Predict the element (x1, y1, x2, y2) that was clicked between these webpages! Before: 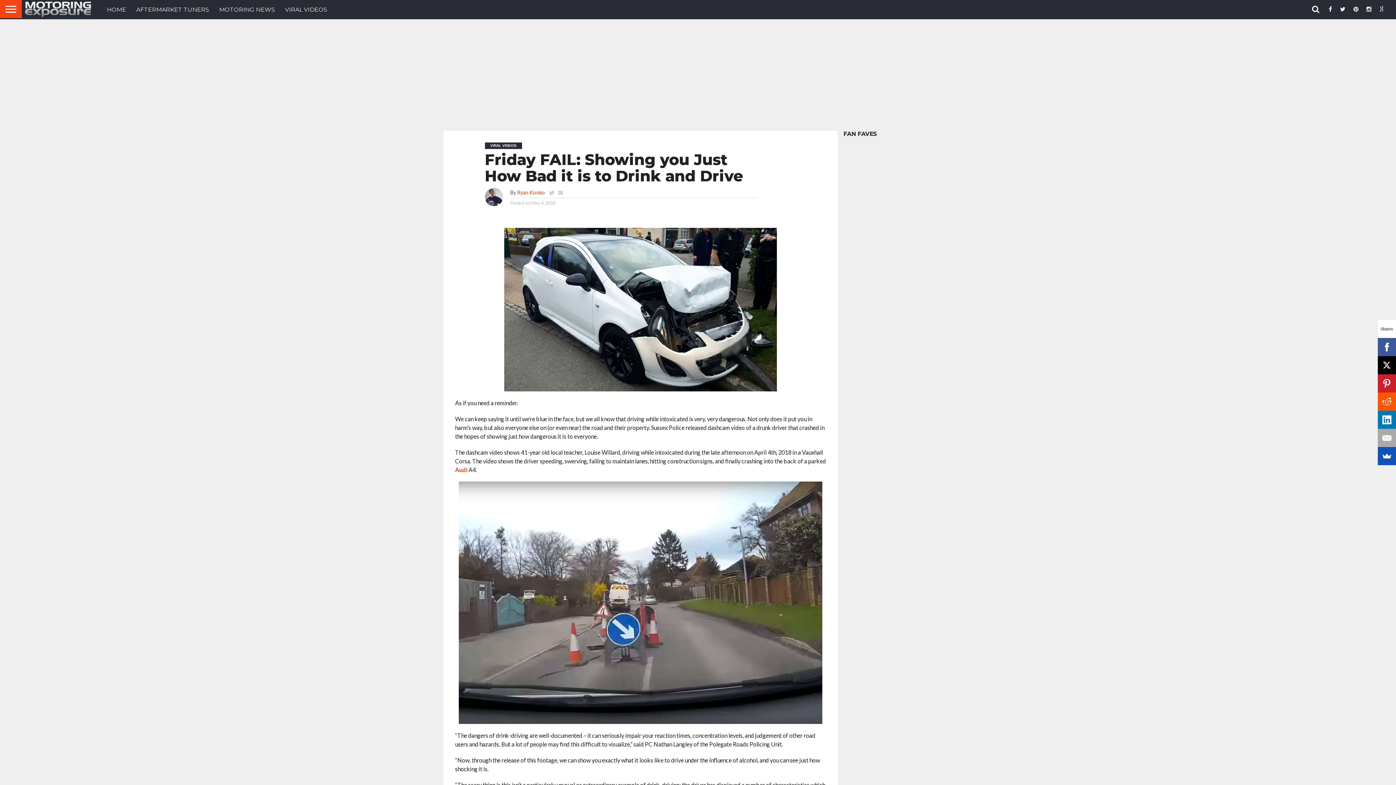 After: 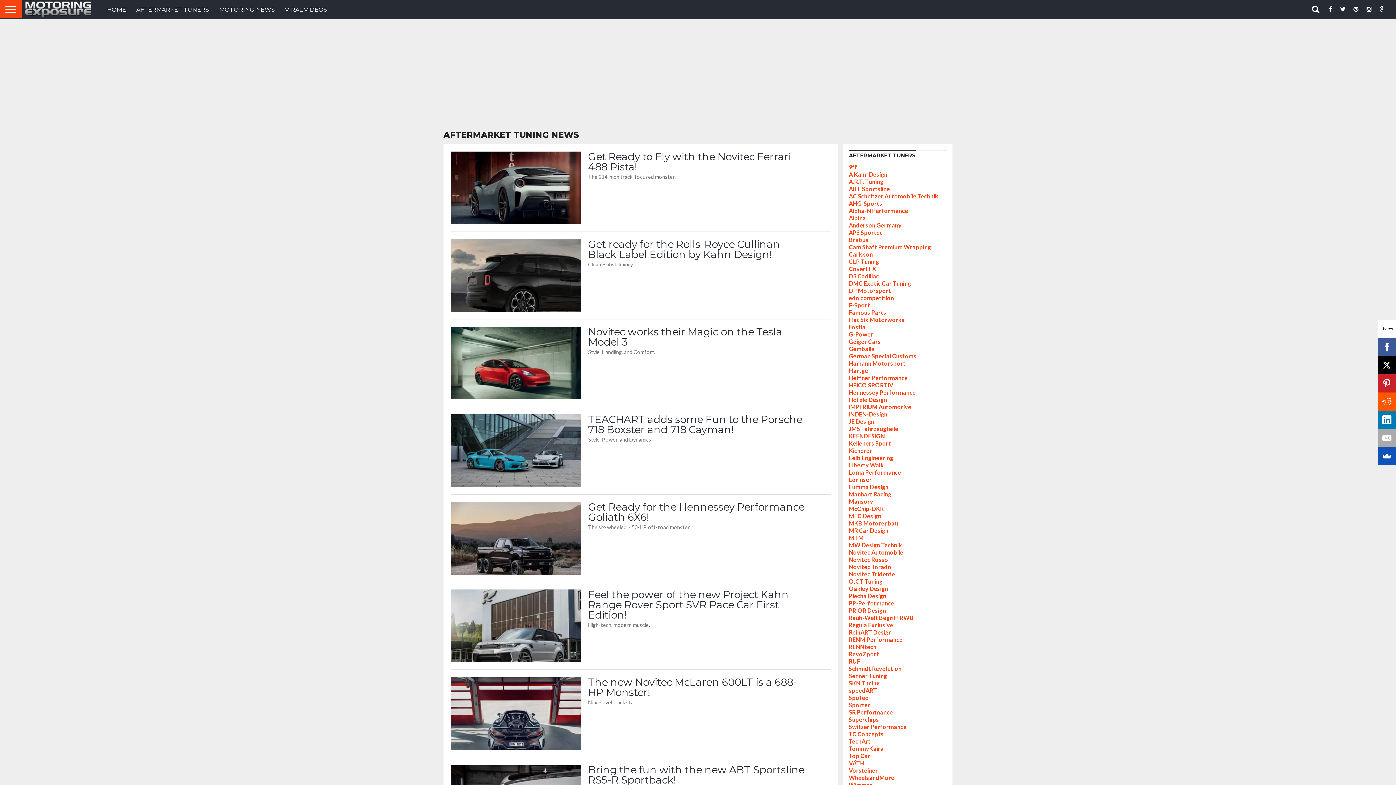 Action: label: AFTERMARKET TUNERS bbox: (131, 0, 214, 19)